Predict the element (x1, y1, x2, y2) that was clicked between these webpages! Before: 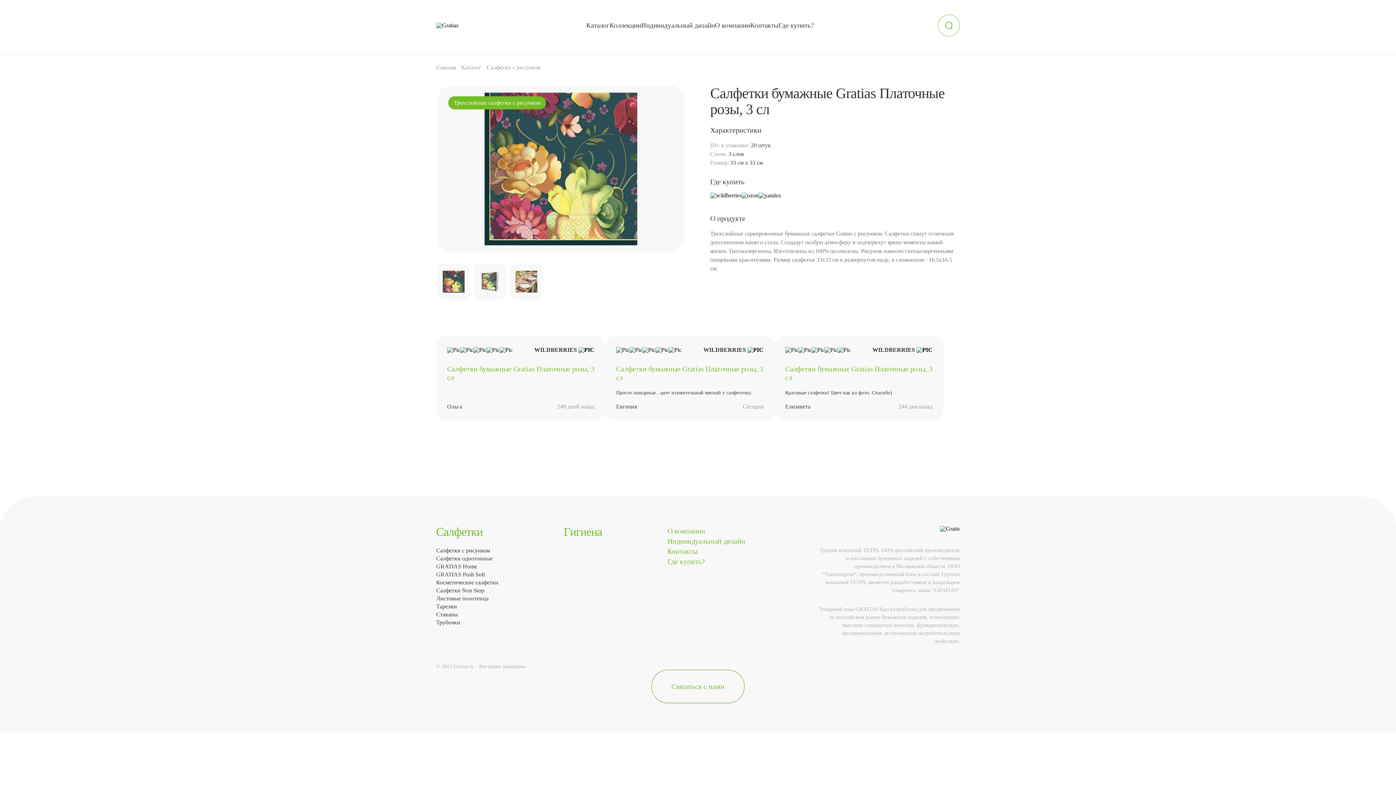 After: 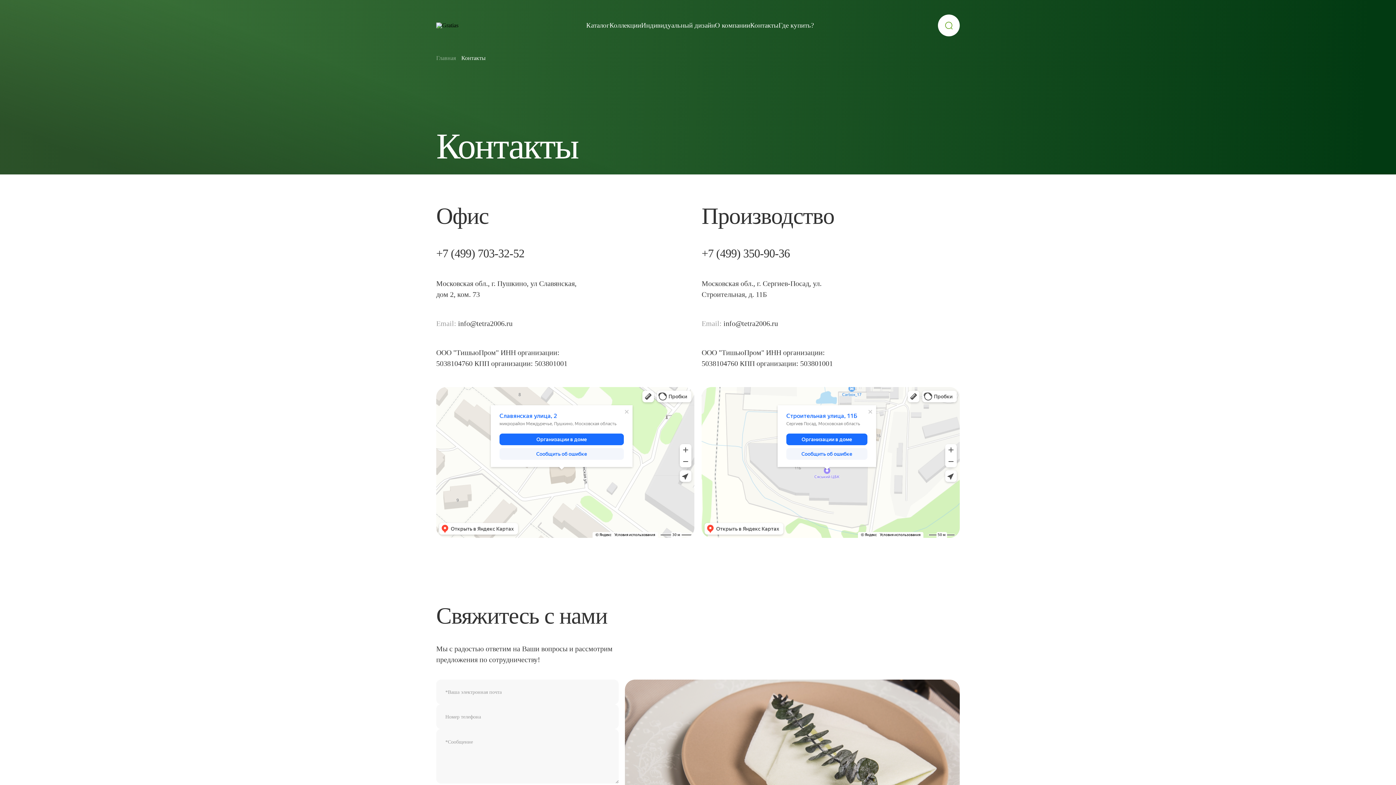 Action: label: Контакты bbox: (667, 547, 697, 555)